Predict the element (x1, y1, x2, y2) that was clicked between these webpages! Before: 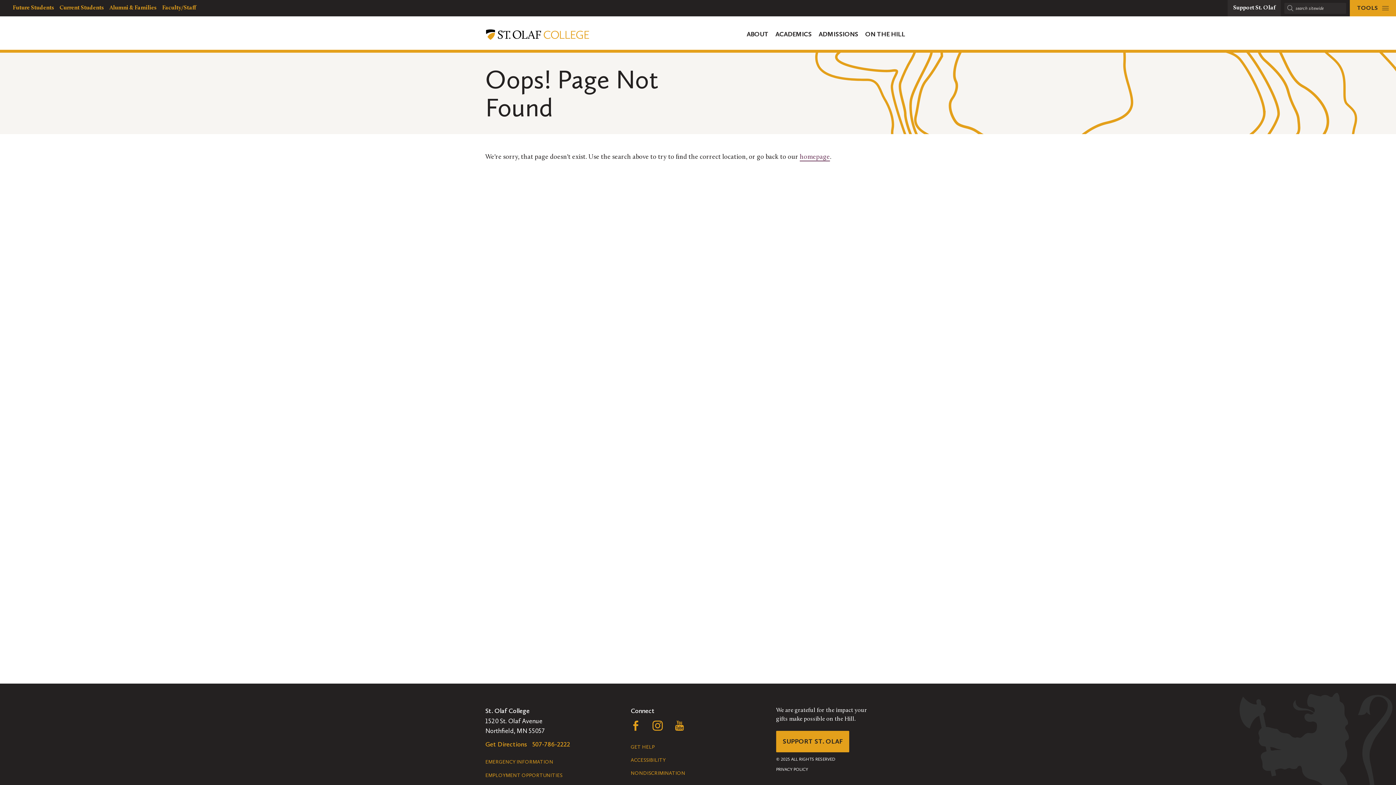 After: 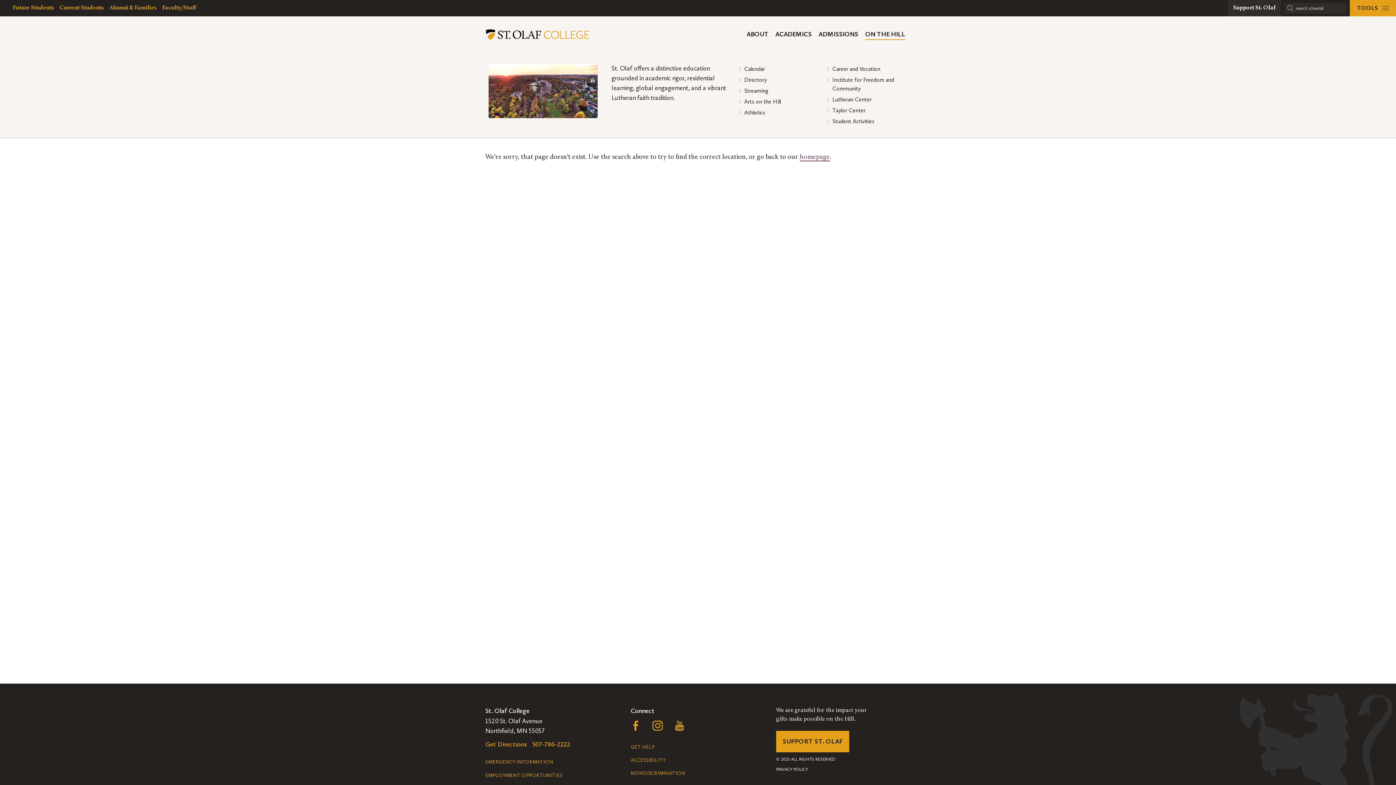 Action: bbox: (865, 16, 910, 52) label: ON THE HILL